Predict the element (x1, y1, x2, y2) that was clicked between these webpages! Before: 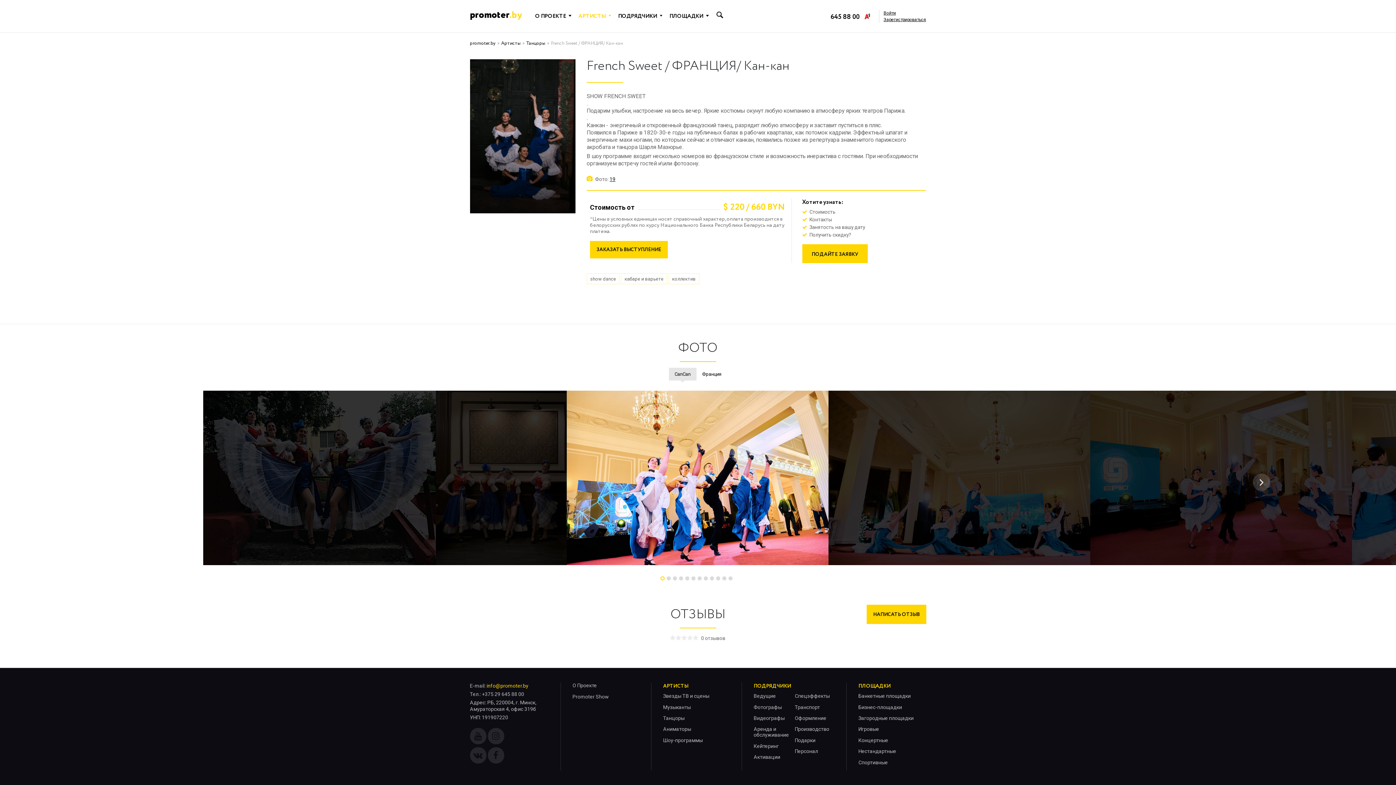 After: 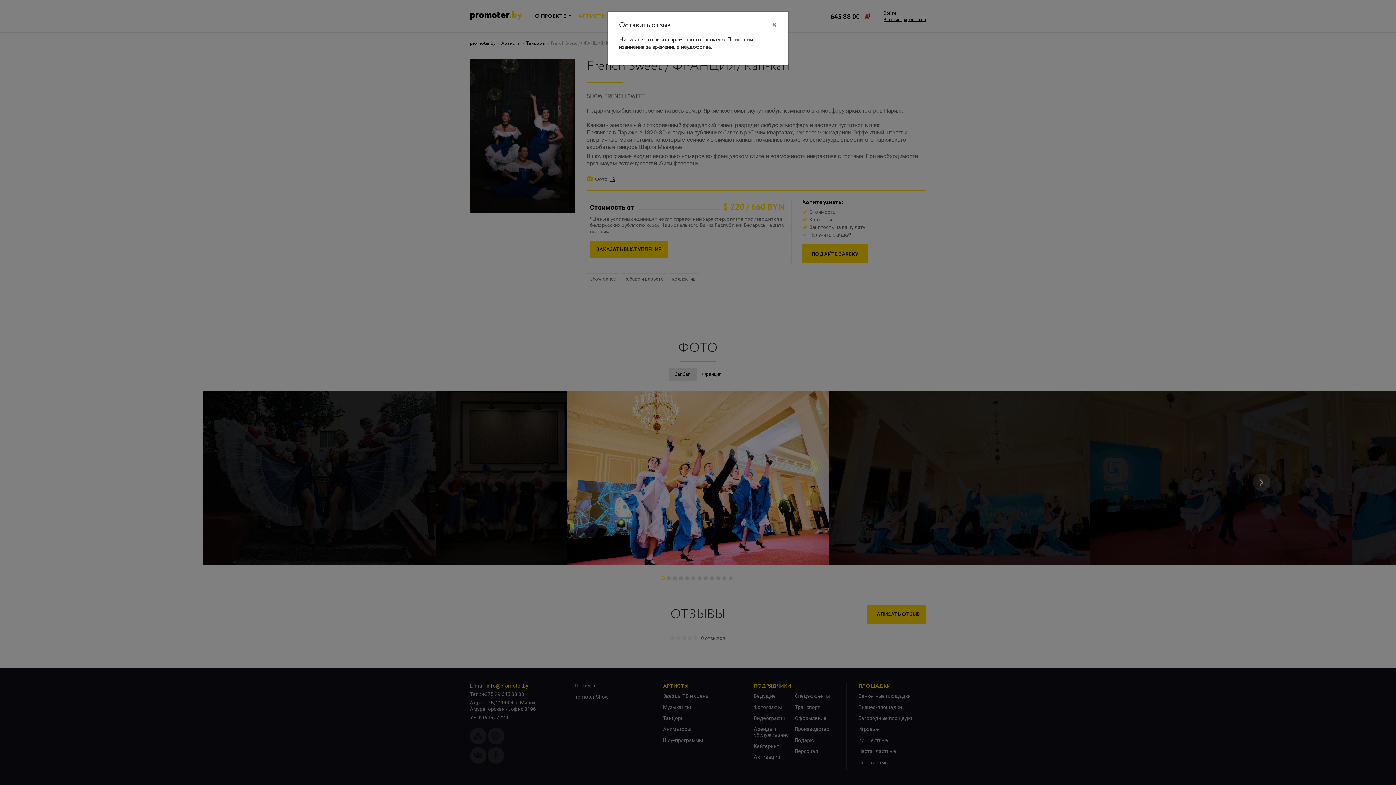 Action: label: НАПИСАТЬ ОТЗЫВ bbox: (866, 605, 926, 624)